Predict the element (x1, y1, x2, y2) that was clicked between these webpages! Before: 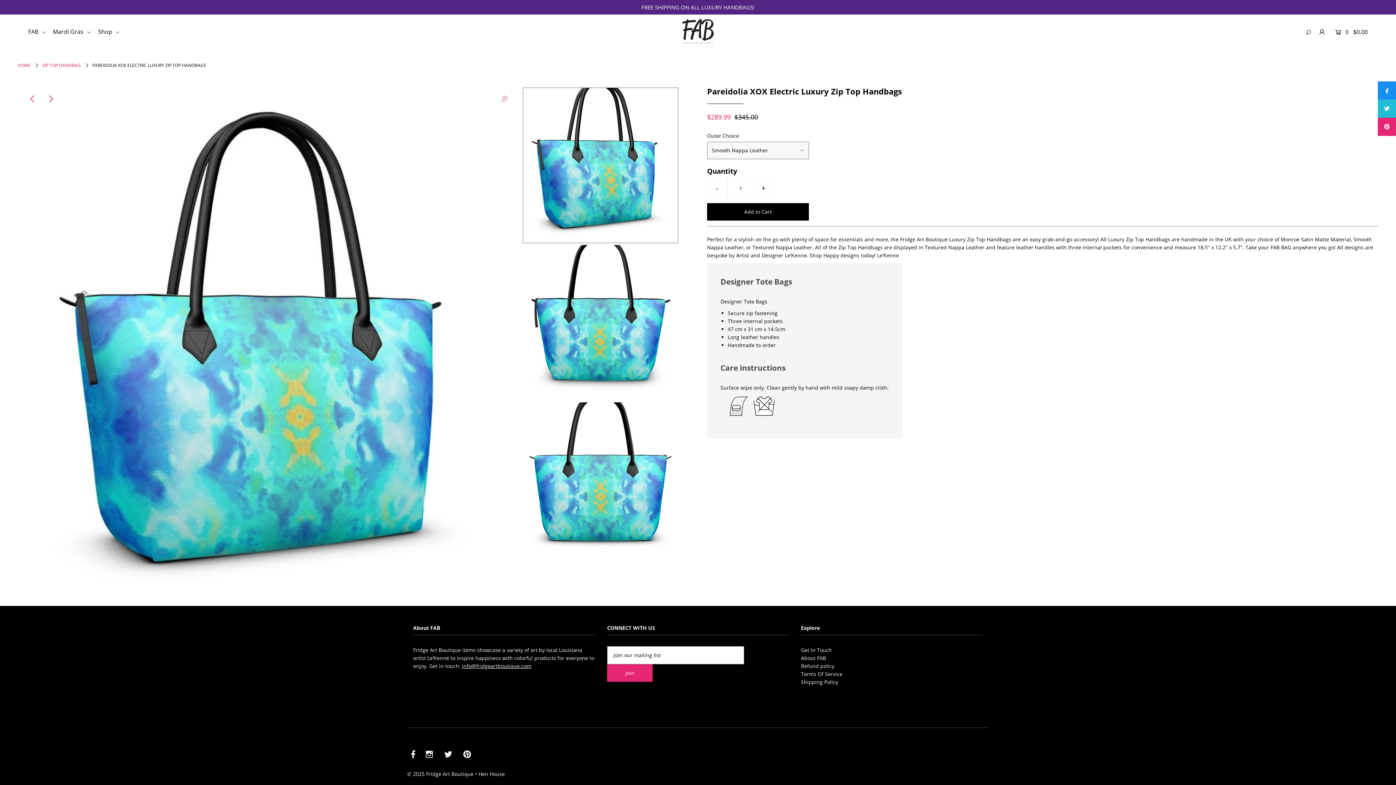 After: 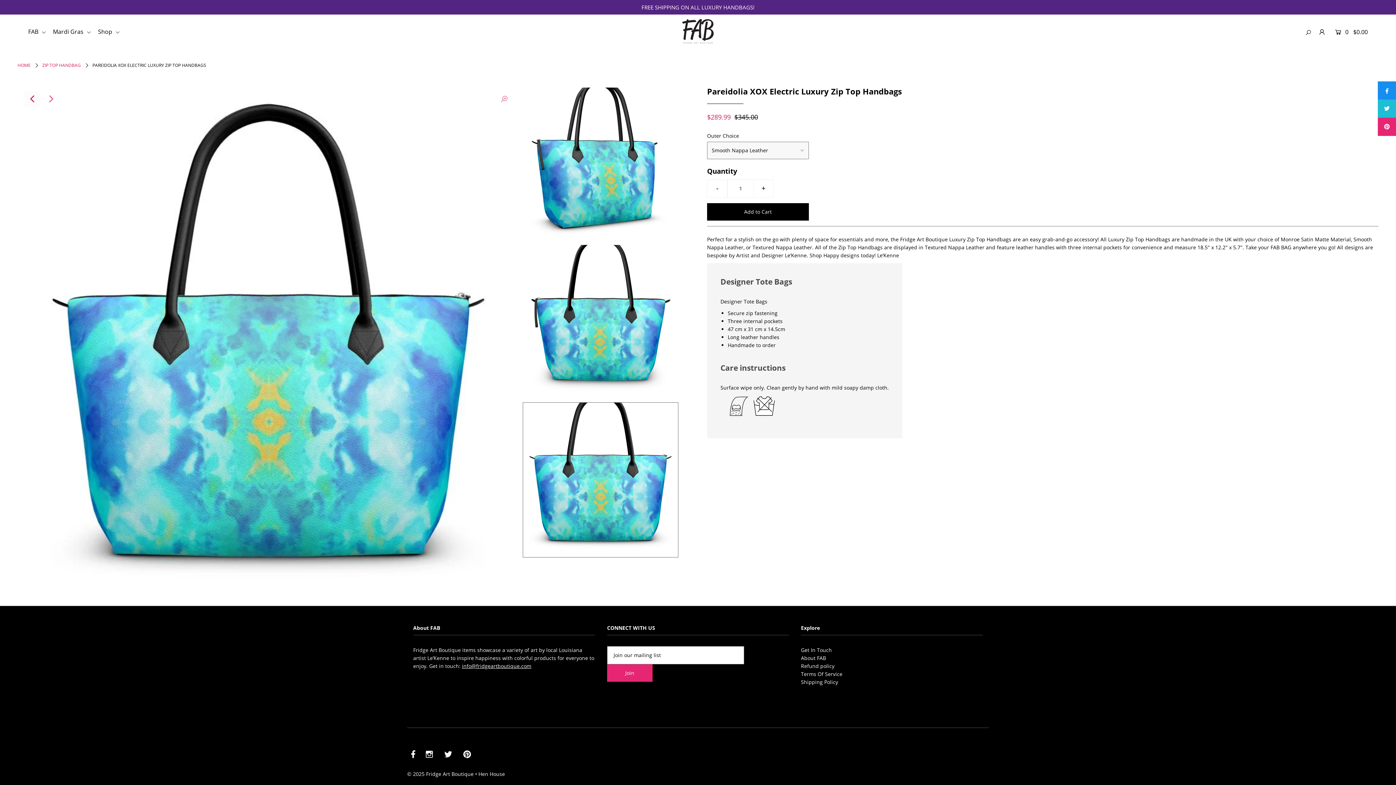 Action: bbox: (24, 91, 40, 107) label: Previous